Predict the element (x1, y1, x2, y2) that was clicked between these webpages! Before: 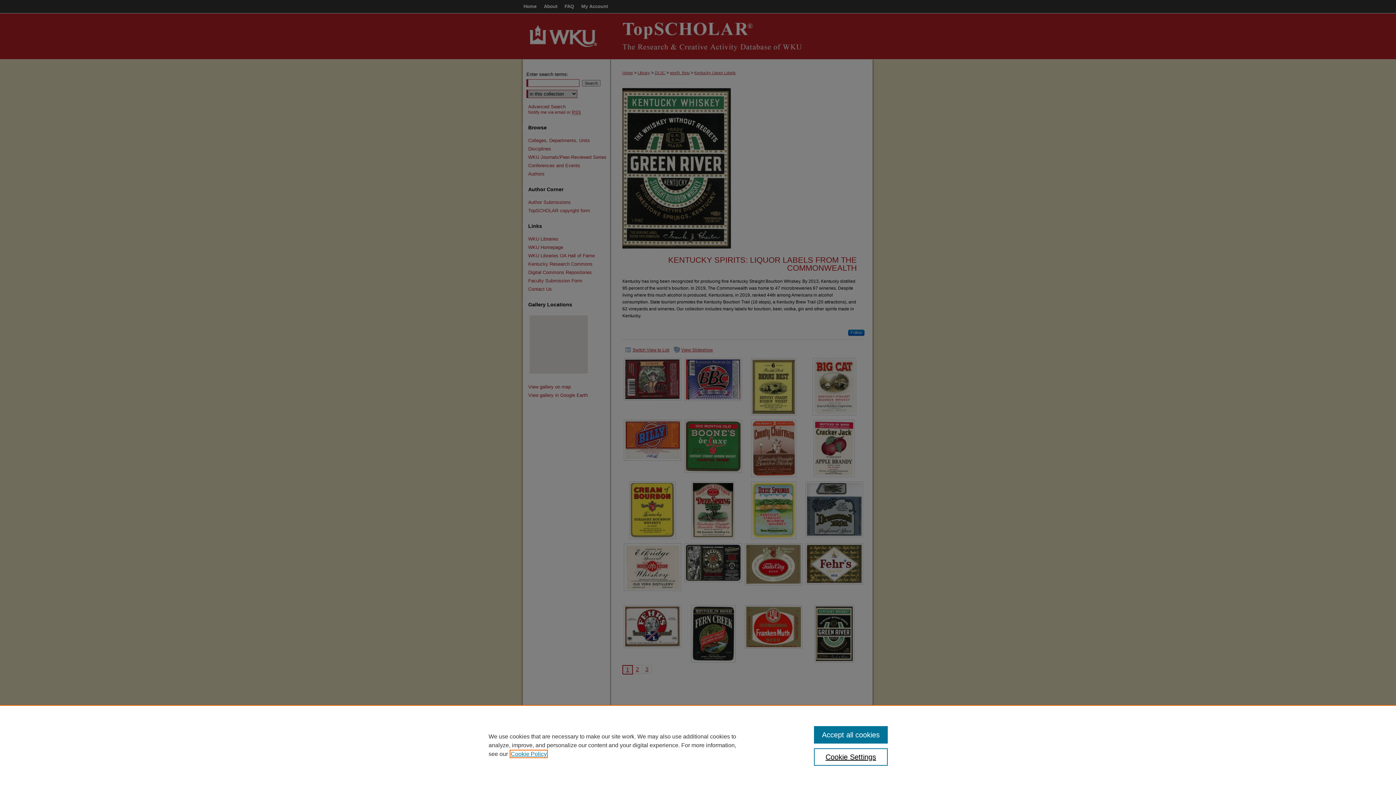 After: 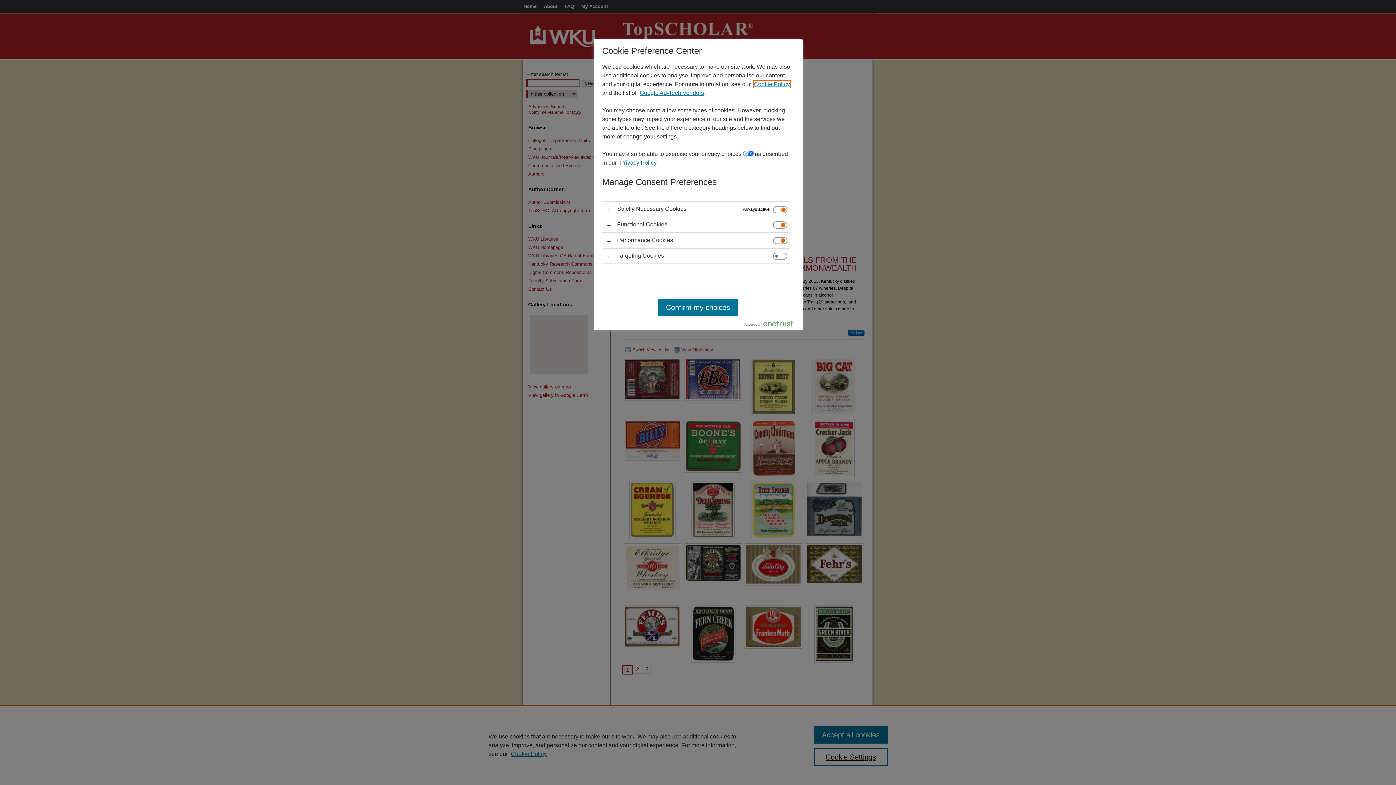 Action: label: Cookie Settings bbox: (814, 748, 887, 766)